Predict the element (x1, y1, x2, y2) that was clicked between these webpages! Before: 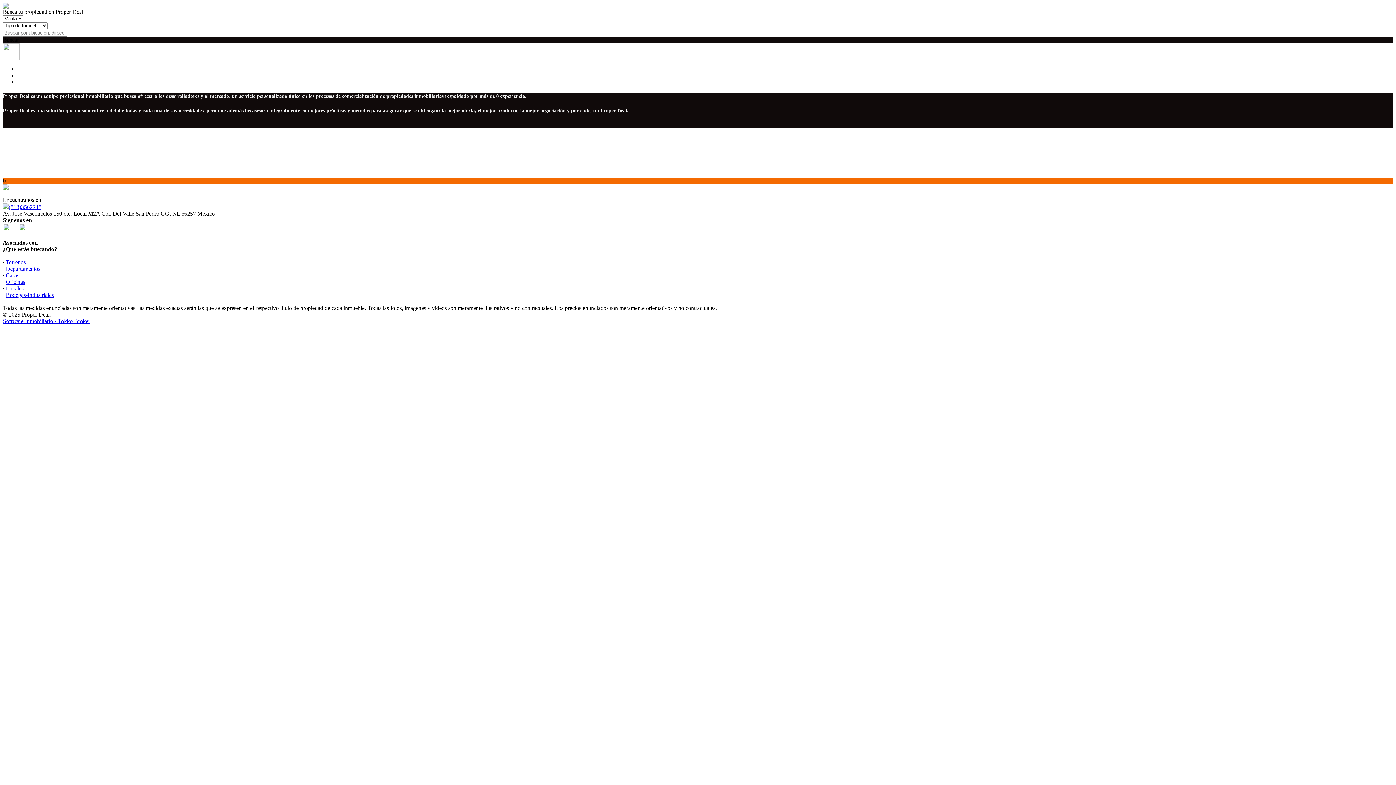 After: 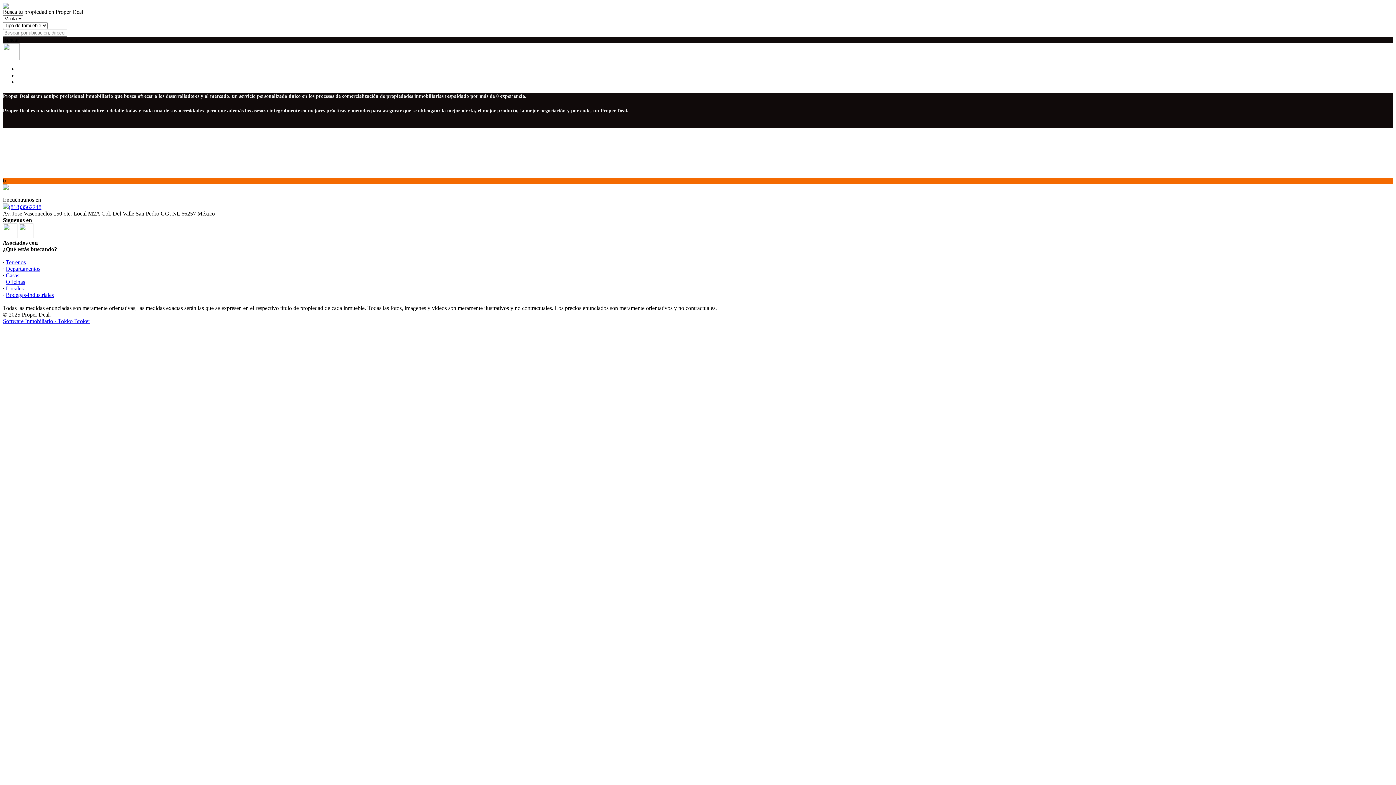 Action: bbox: (2, 204, 41, 210) label: (818)3562248